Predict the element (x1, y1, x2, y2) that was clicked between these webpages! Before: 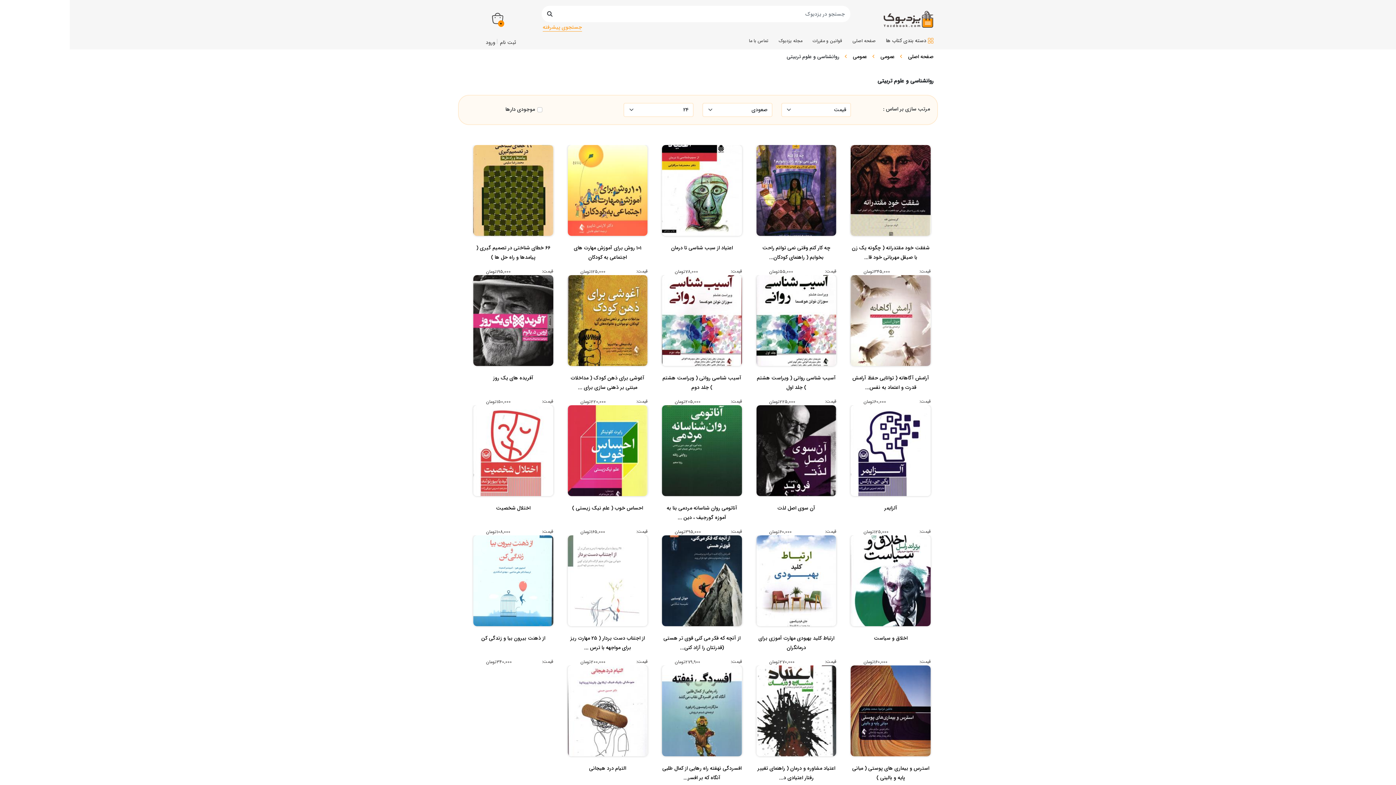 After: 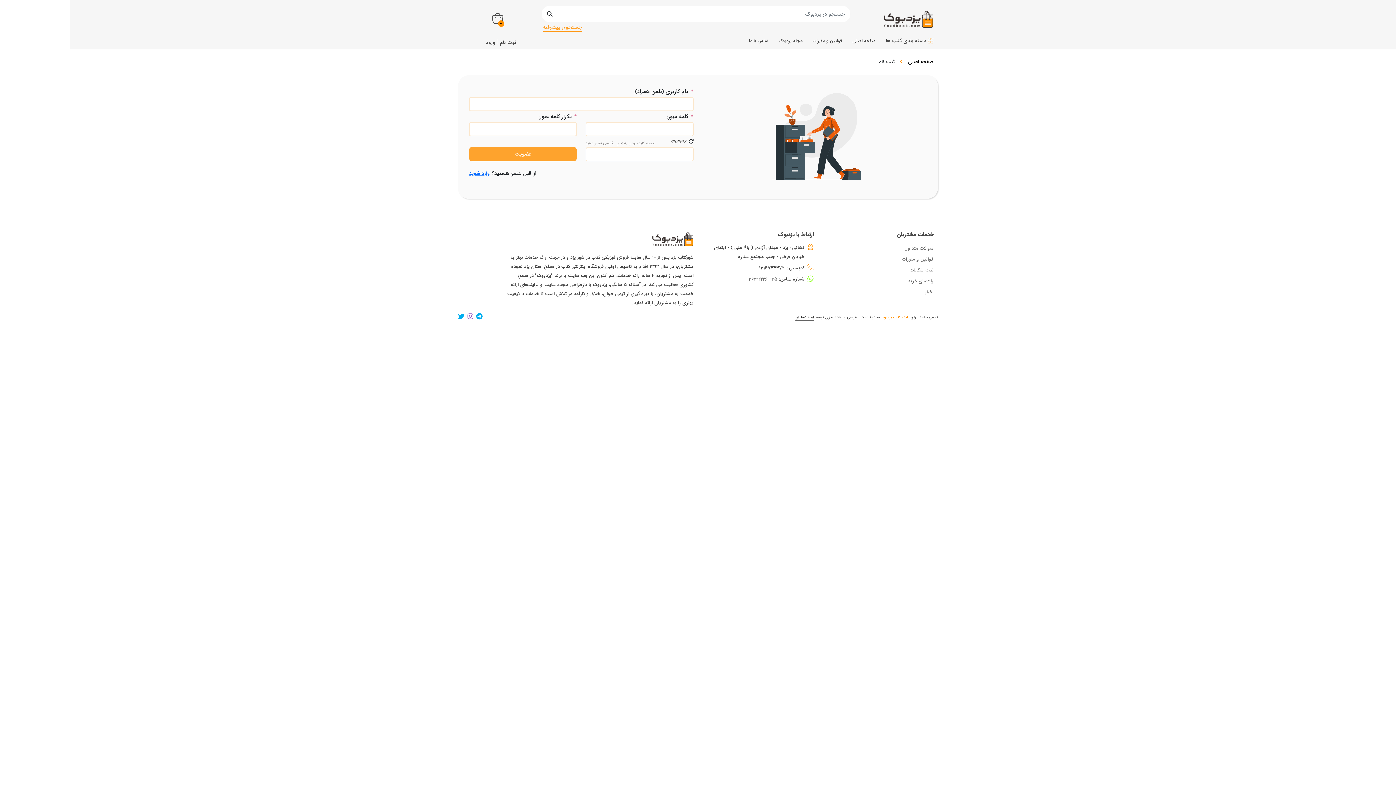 Action: bbox: (500, 38, 516, 46) label: ثبت نام